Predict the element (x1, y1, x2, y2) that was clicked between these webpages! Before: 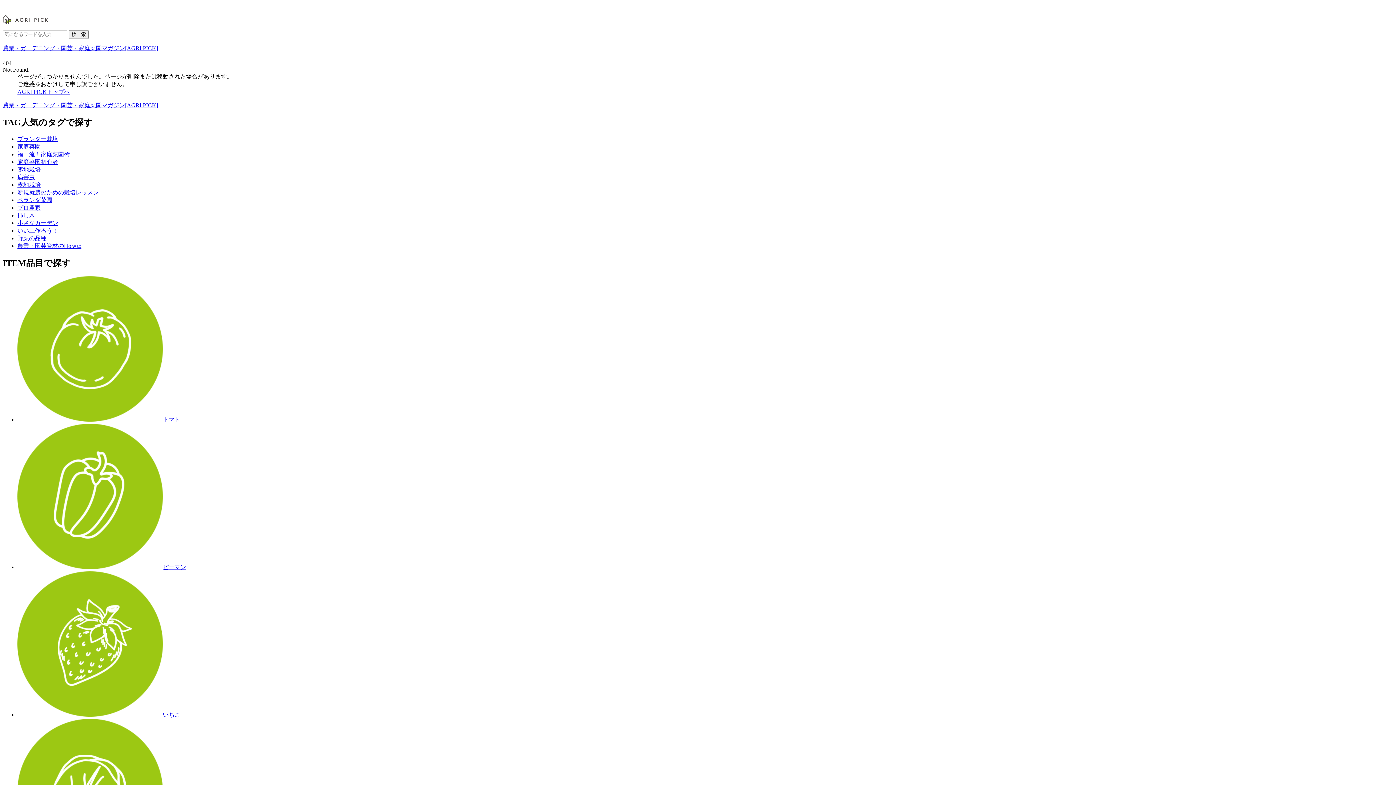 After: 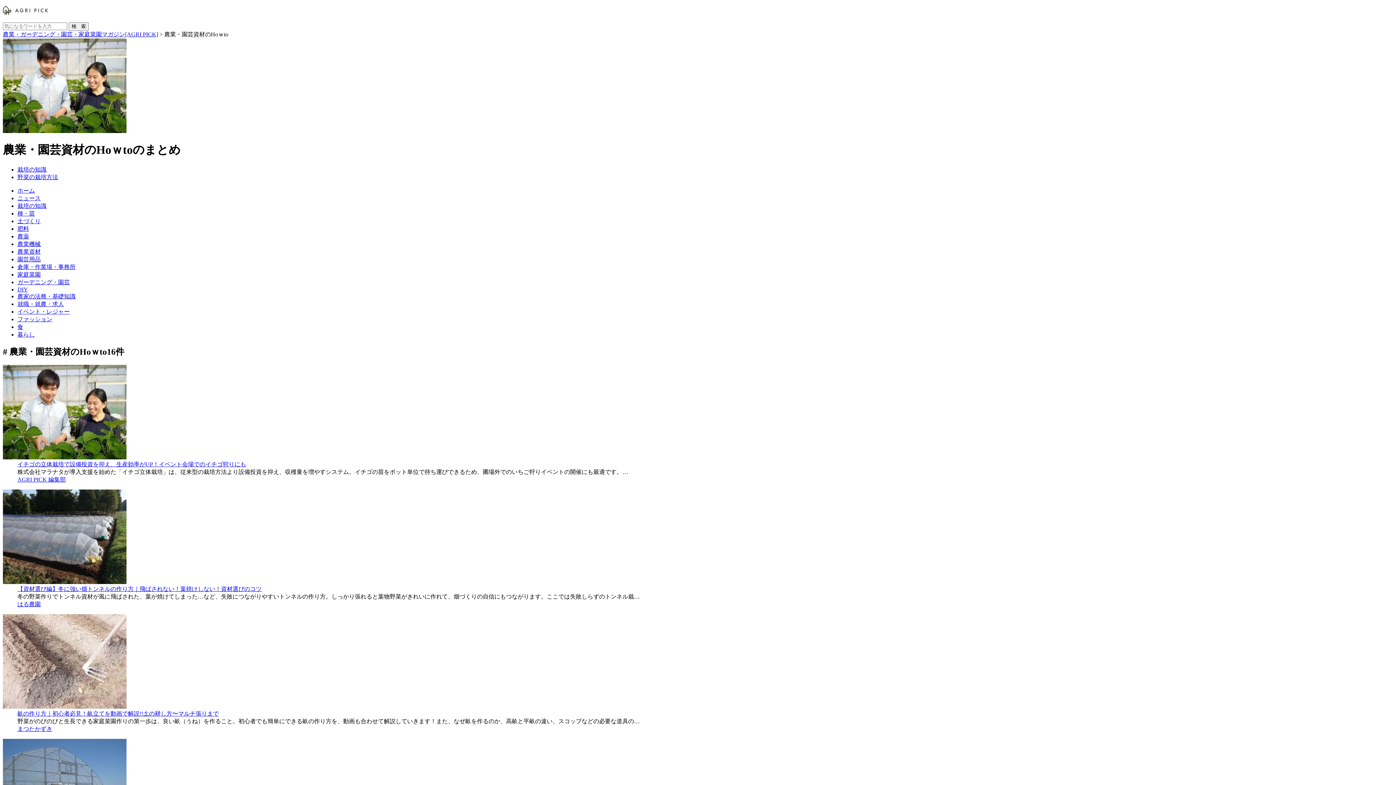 Action: label: 農業・園芸資材のHoｗto bbox: (17, 243, 81, 249)